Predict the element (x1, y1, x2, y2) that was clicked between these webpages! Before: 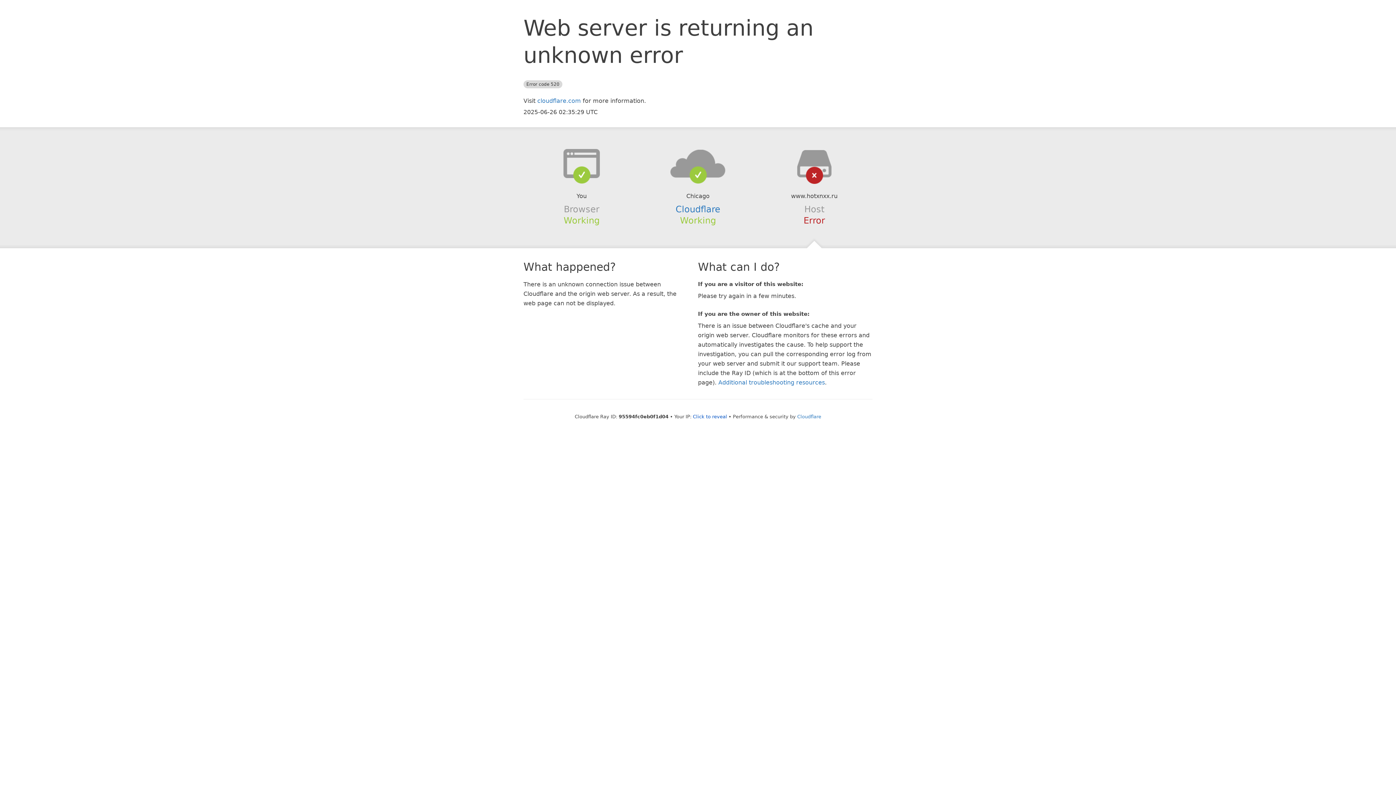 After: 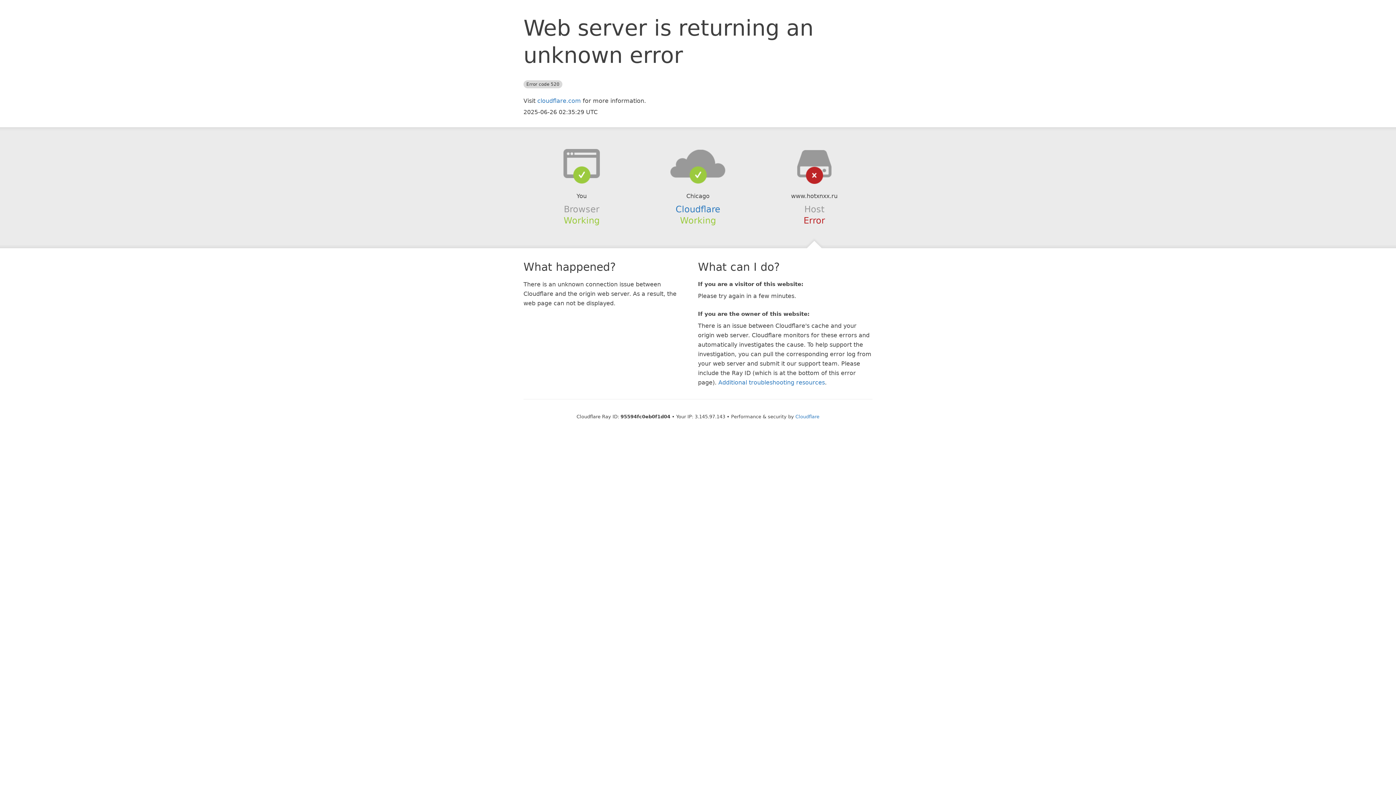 Action: bbox: (693, 414, 727, 419) label: Click to reveal